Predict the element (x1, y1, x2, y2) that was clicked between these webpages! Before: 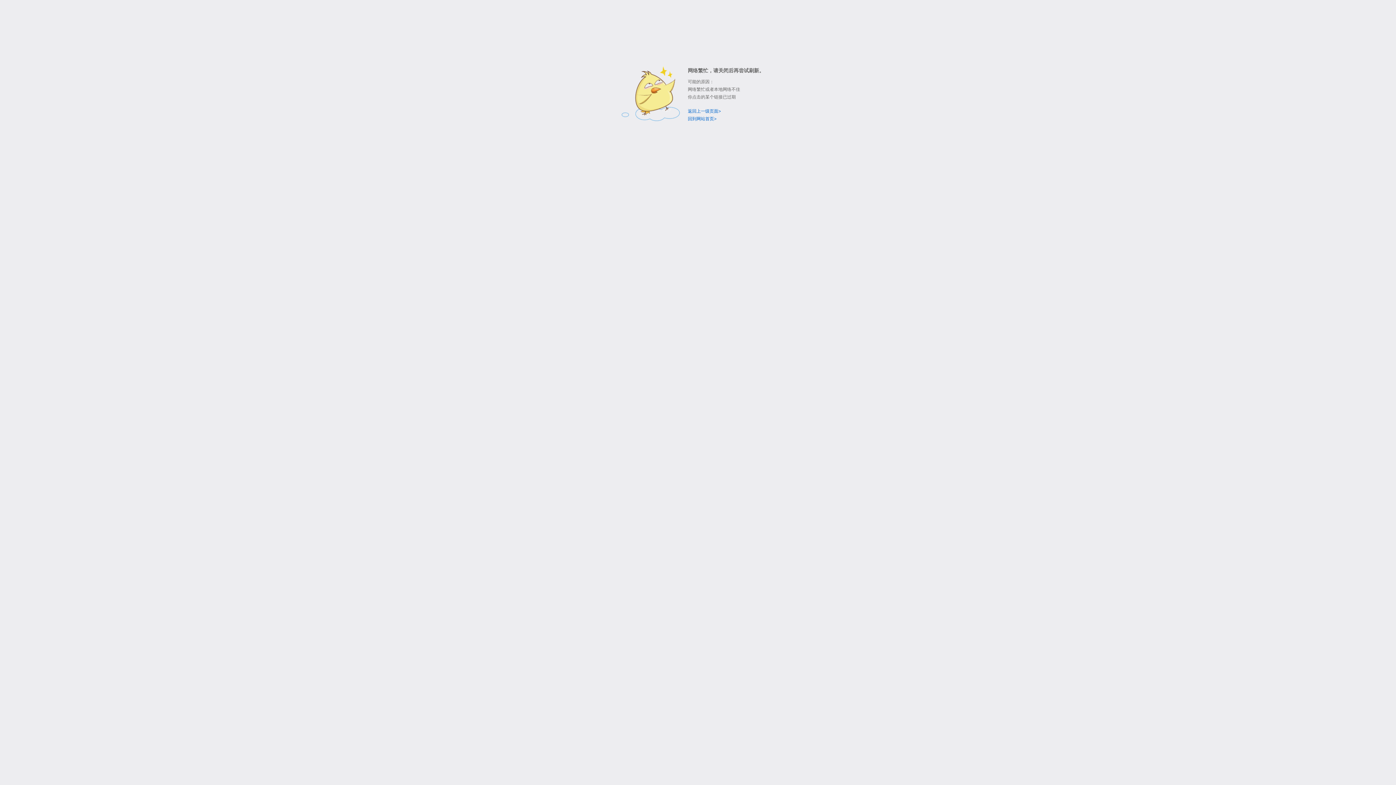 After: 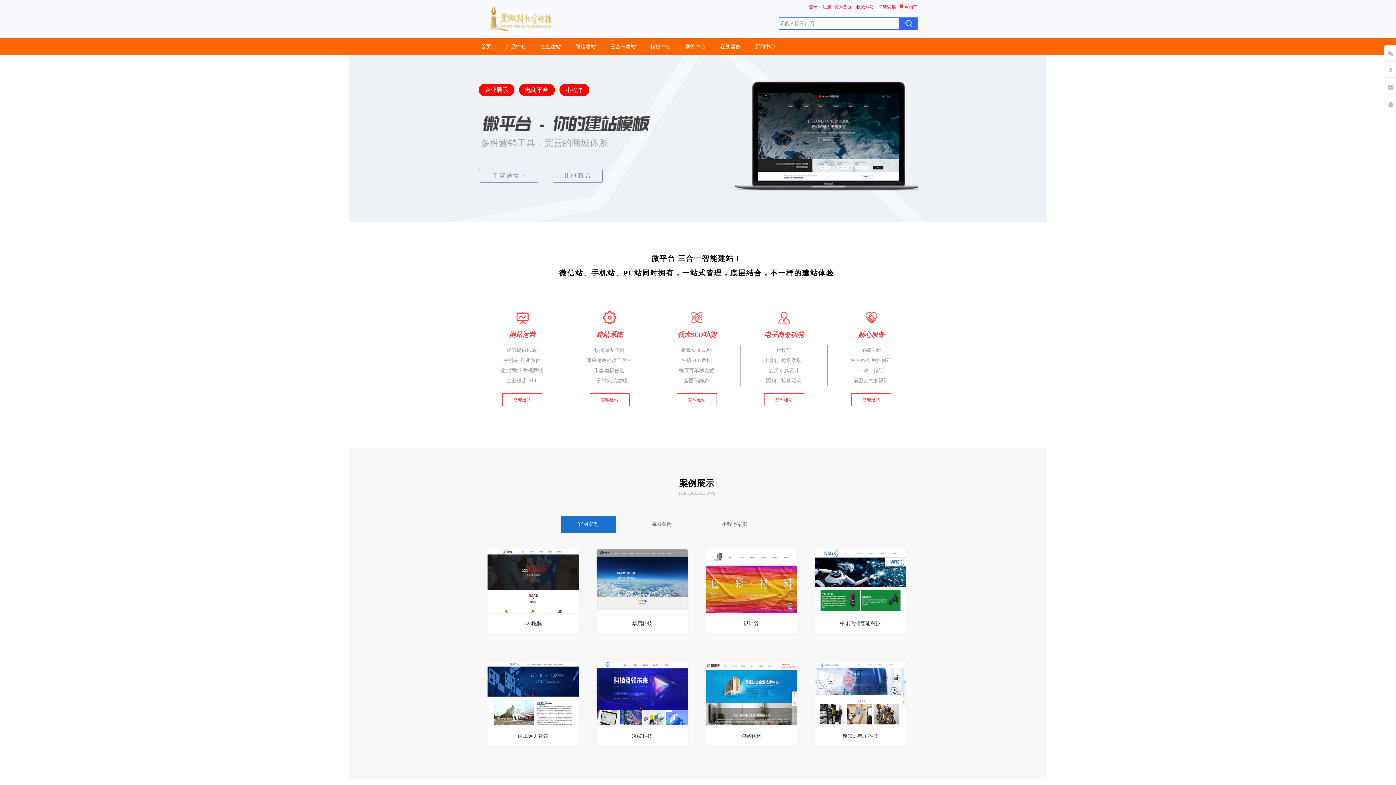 Action: bbox: (688, 116, 716, 121) label: 回到网站首页>